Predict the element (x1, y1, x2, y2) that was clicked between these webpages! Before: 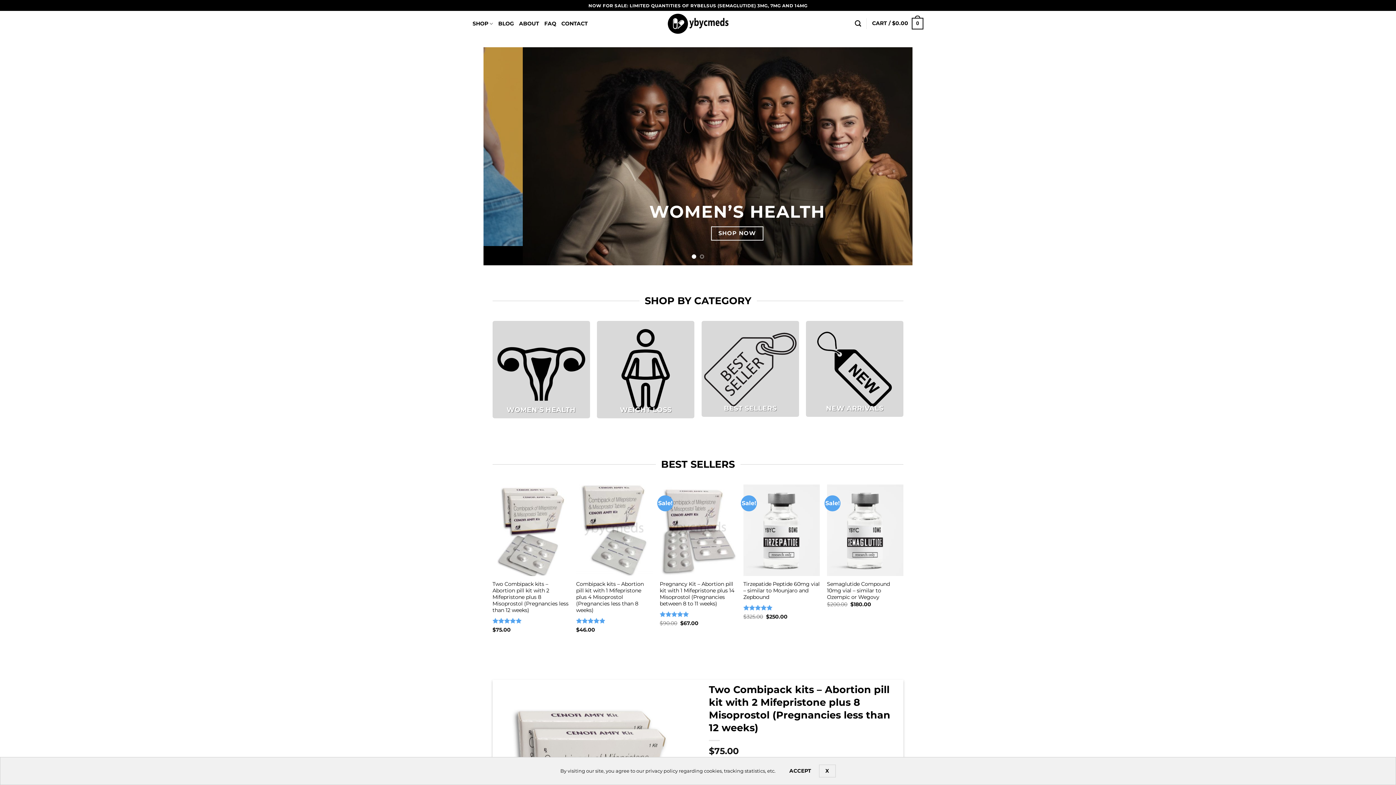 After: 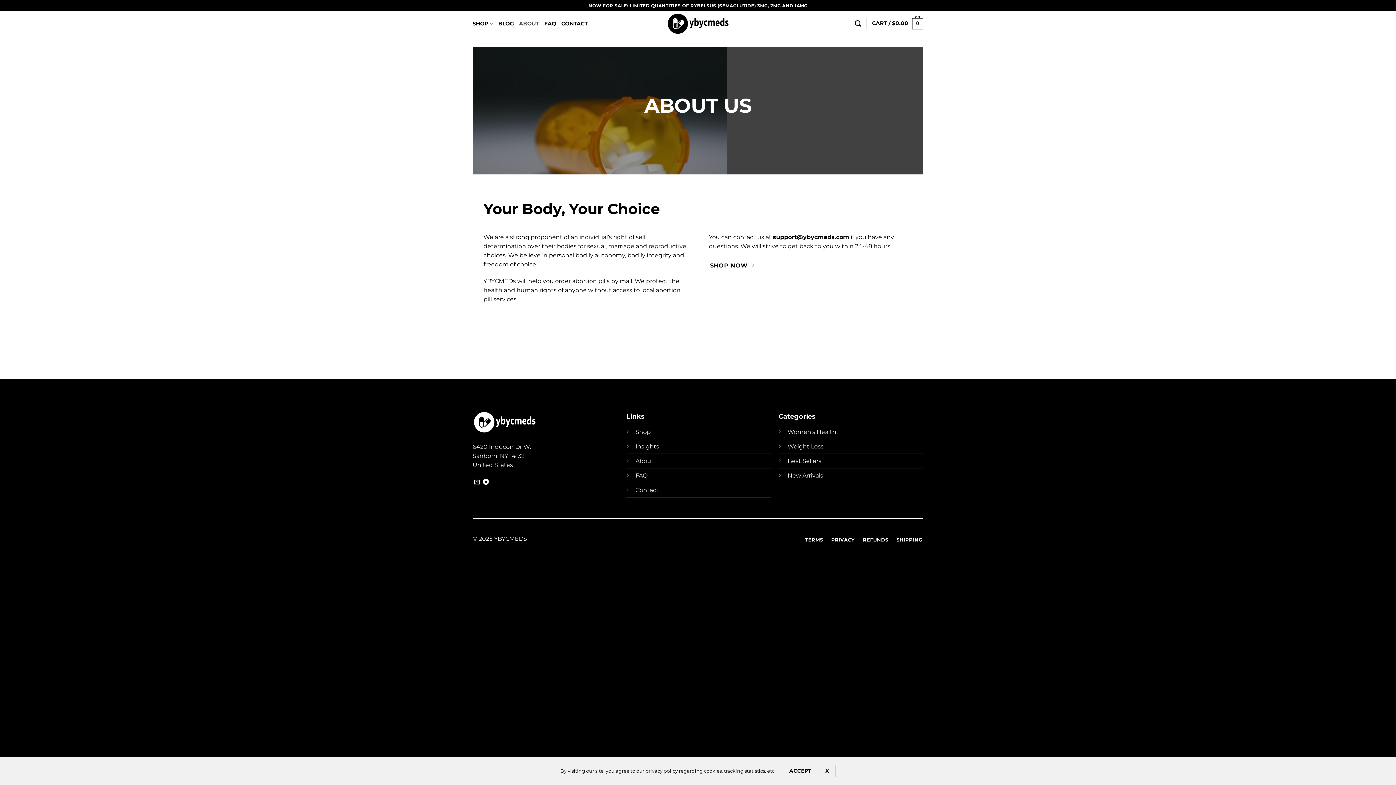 Action: bbox: (519, 15, 539, 31) label: ABOUT